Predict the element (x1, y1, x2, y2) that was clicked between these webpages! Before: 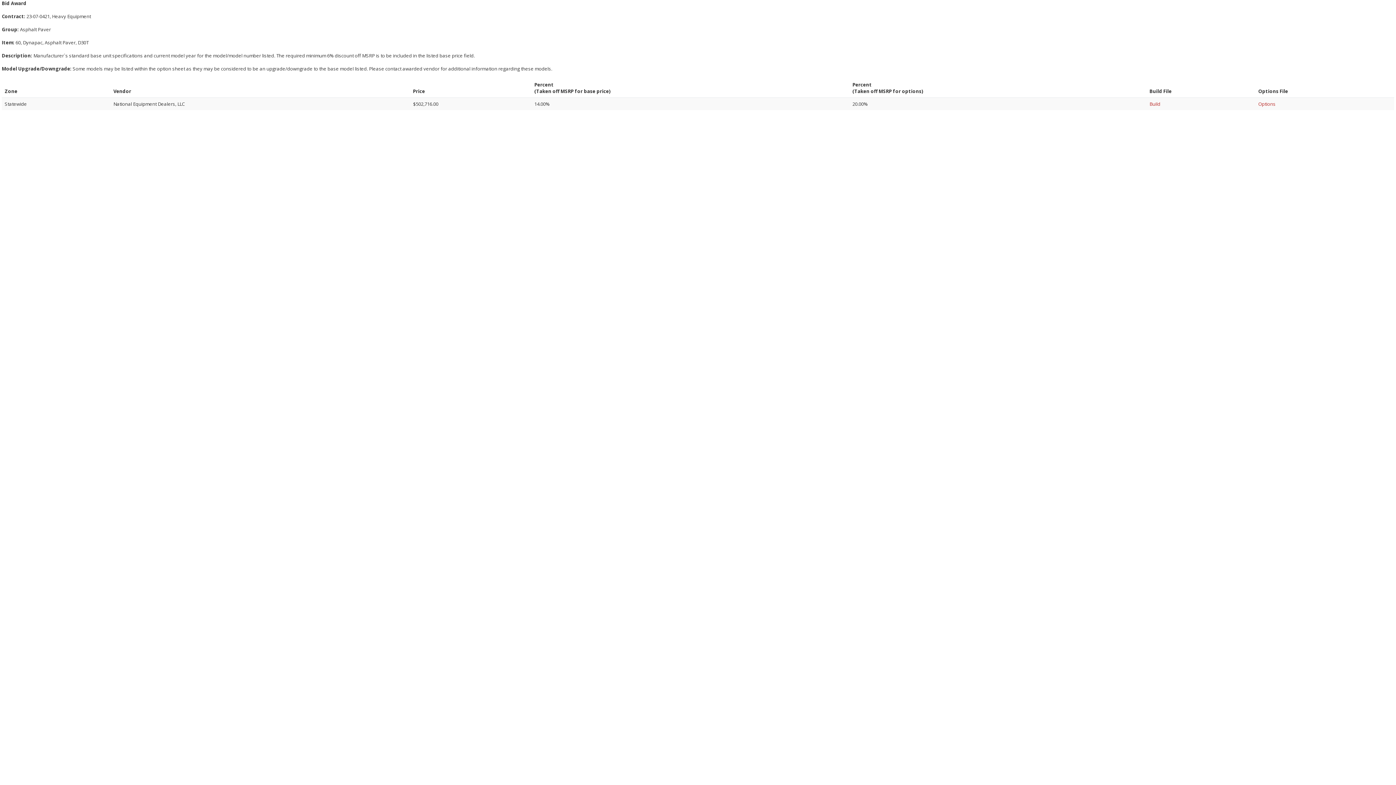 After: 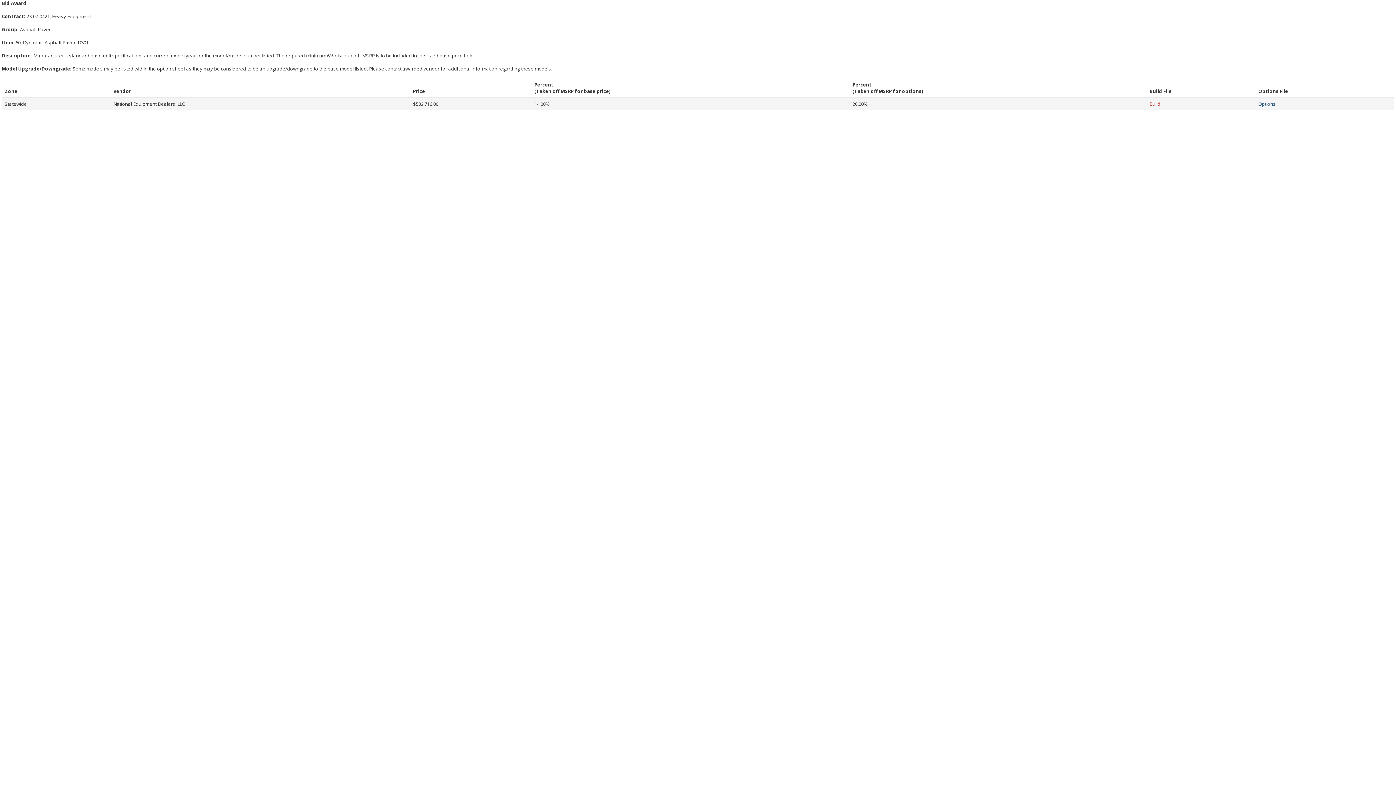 Action: bbox: (1258, 100, 1276, 107) label: Options